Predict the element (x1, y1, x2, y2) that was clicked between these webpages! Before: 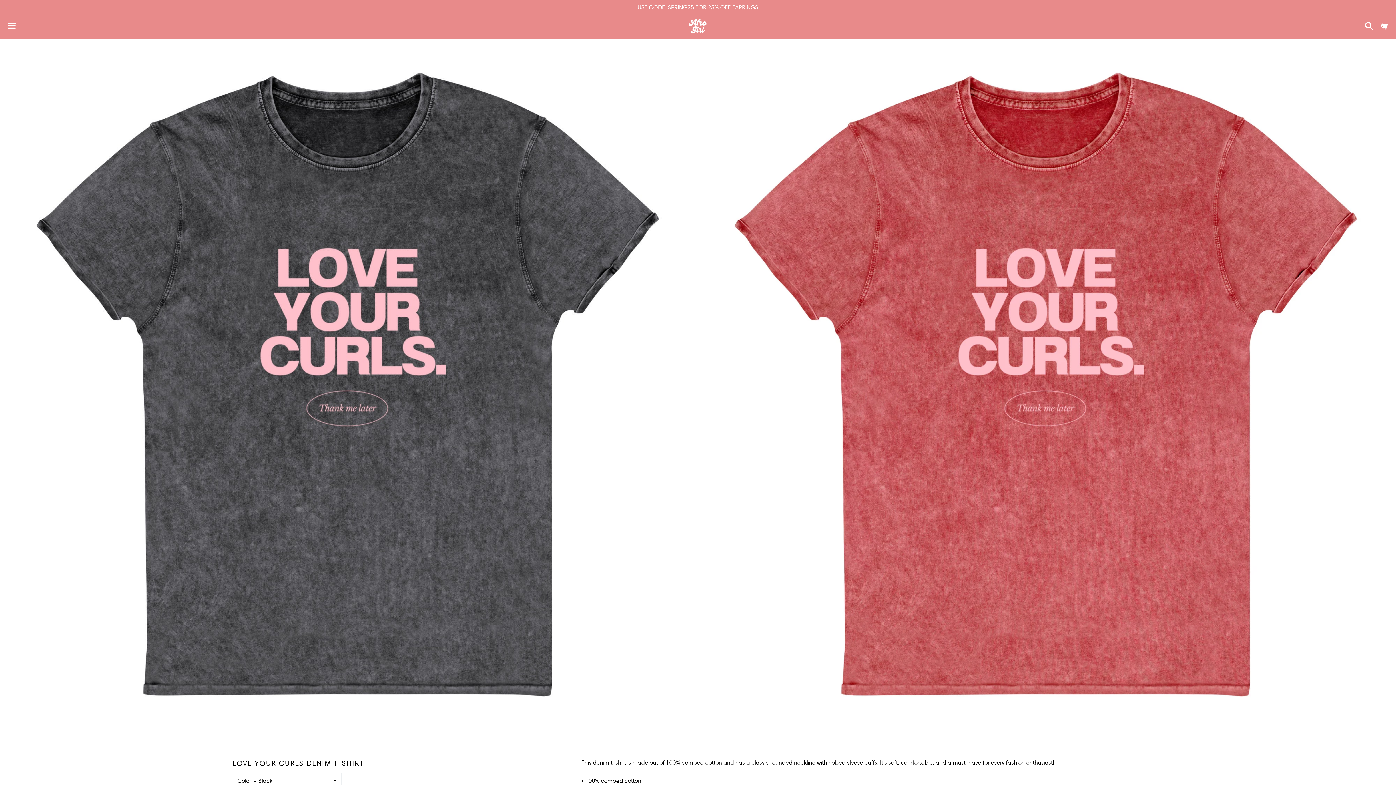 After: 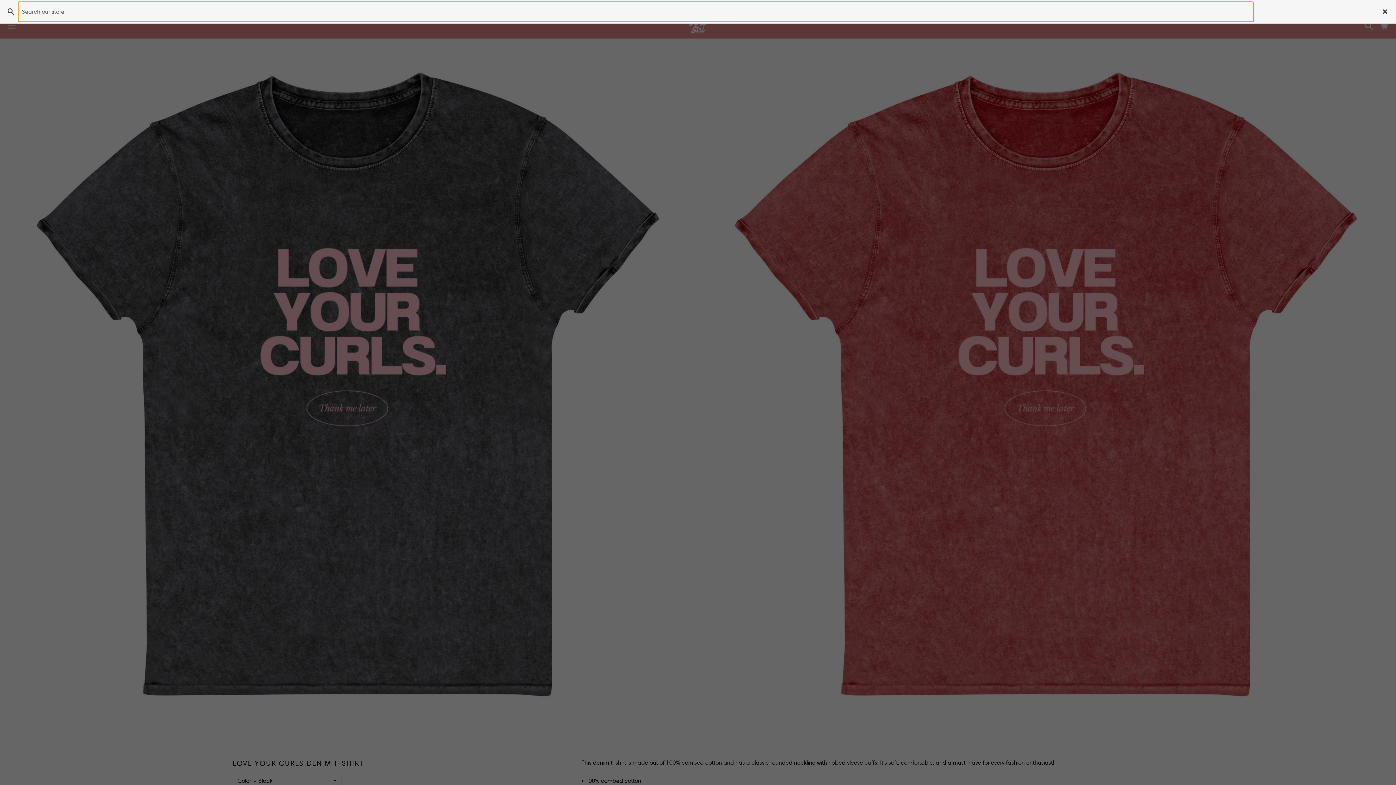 Action: label: Search bbox: (1361, 15, 1374, 37)